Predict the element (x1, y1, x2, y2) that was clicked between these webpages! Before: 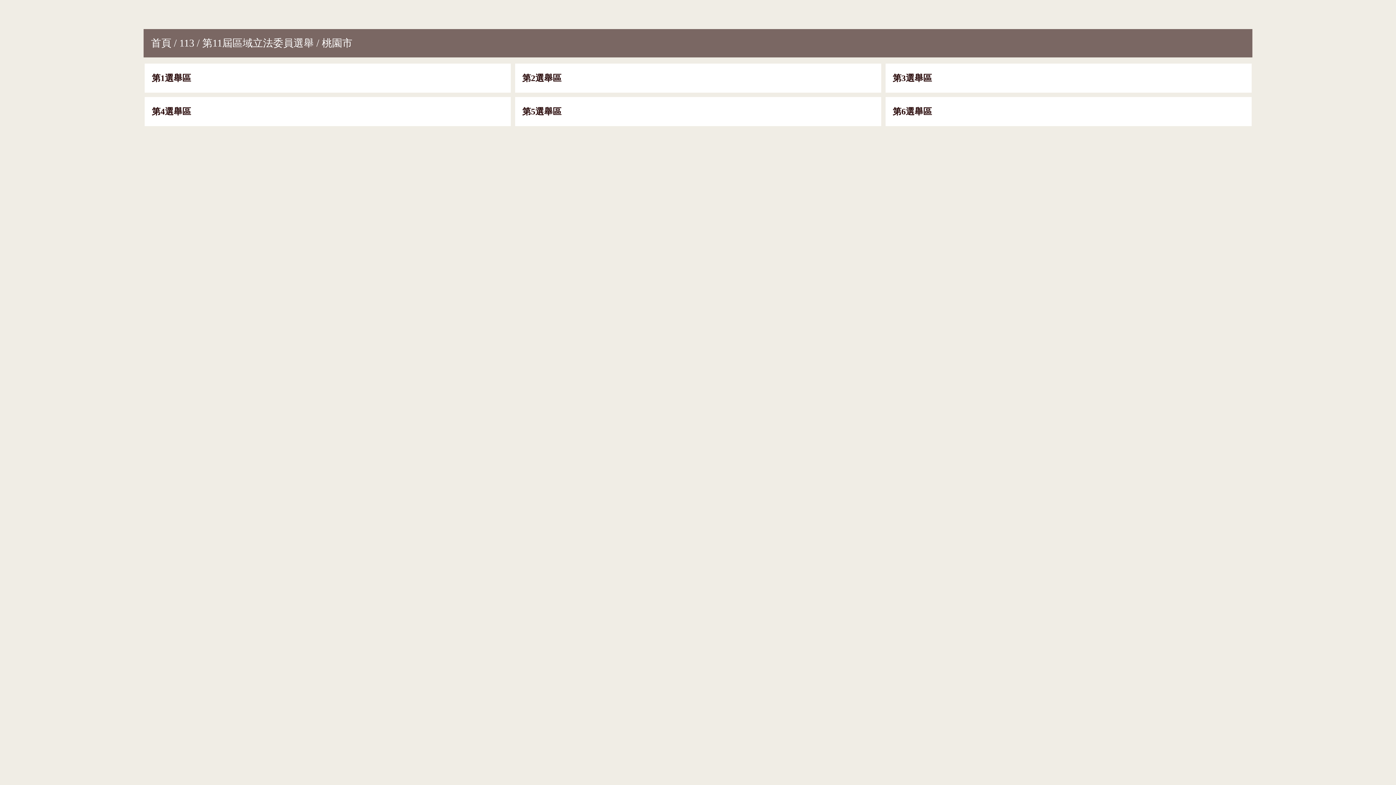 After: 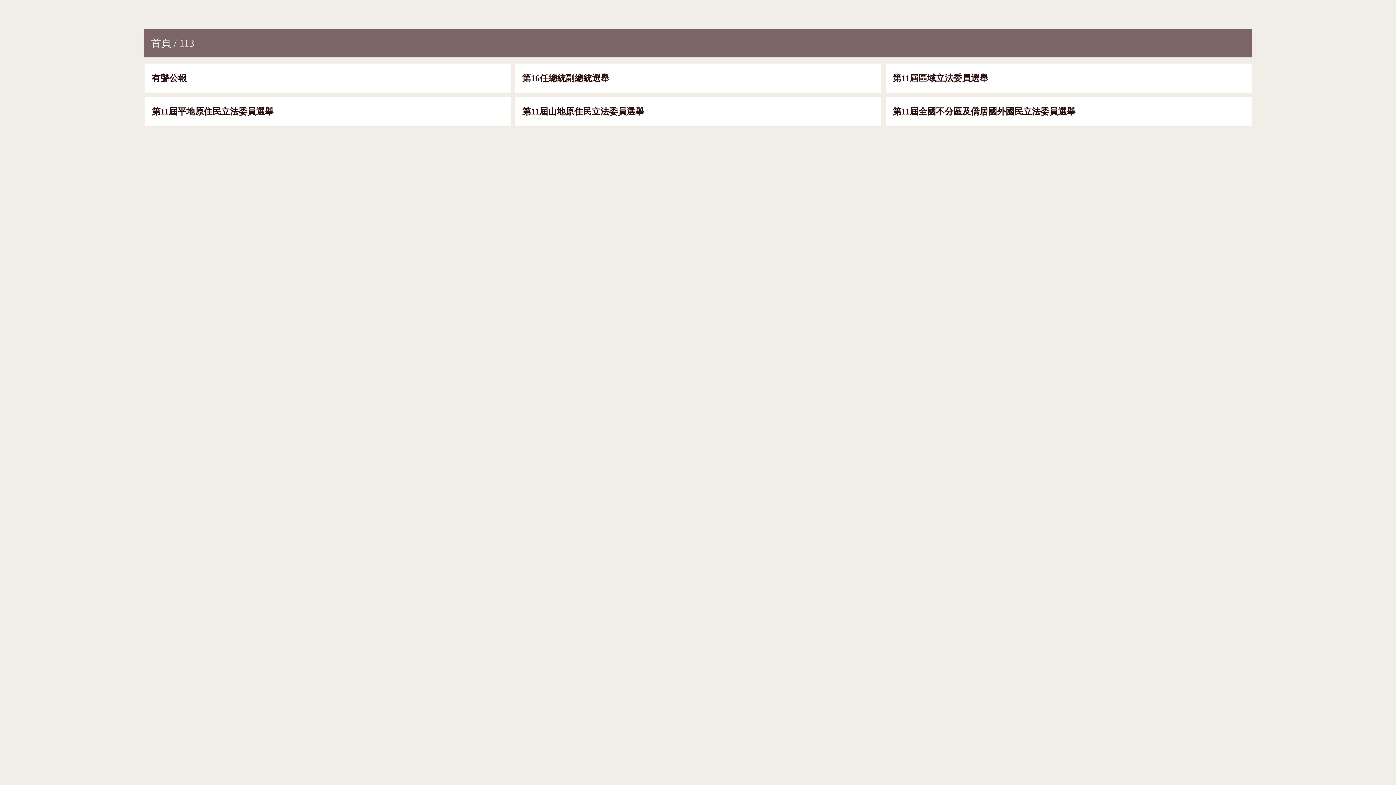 Action: bbox: (179, 37, 194, 48) label: 113